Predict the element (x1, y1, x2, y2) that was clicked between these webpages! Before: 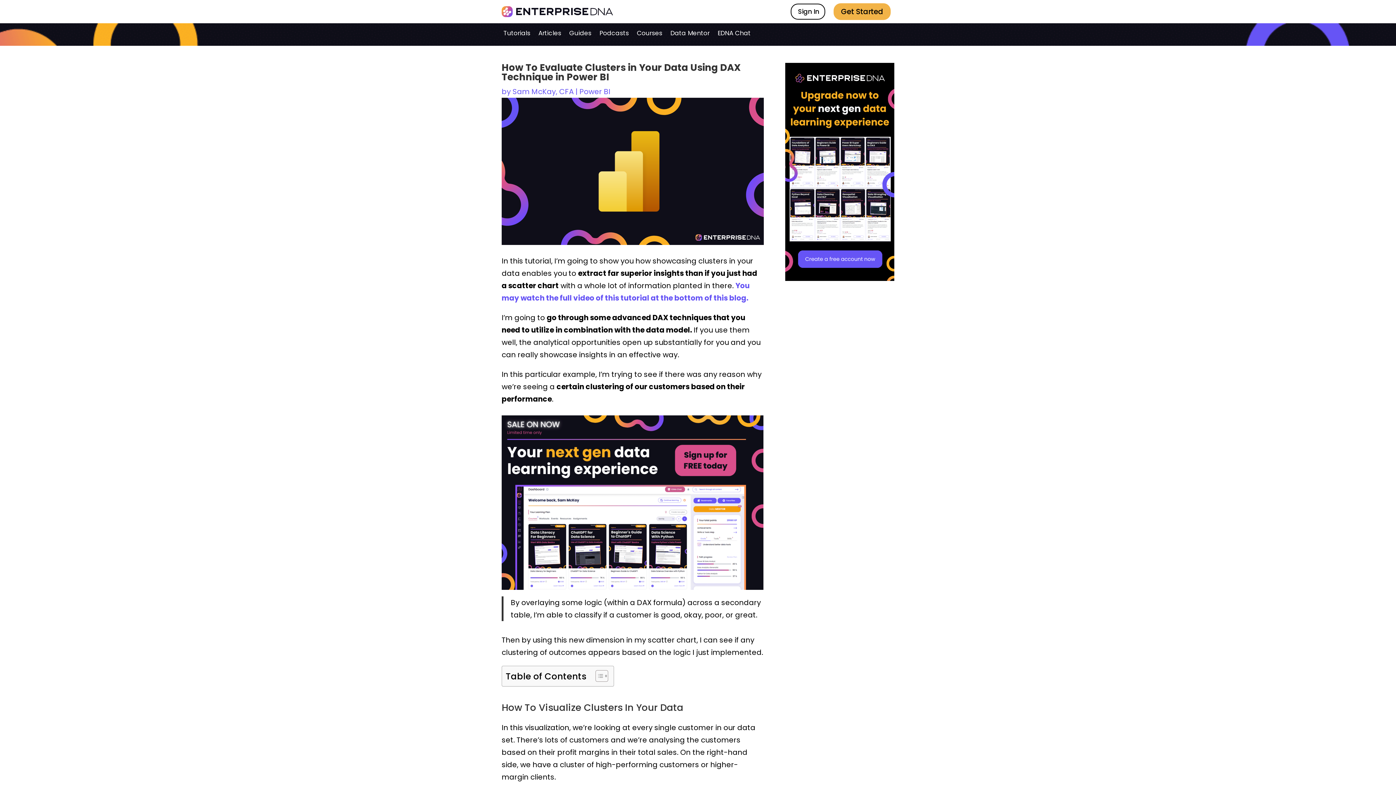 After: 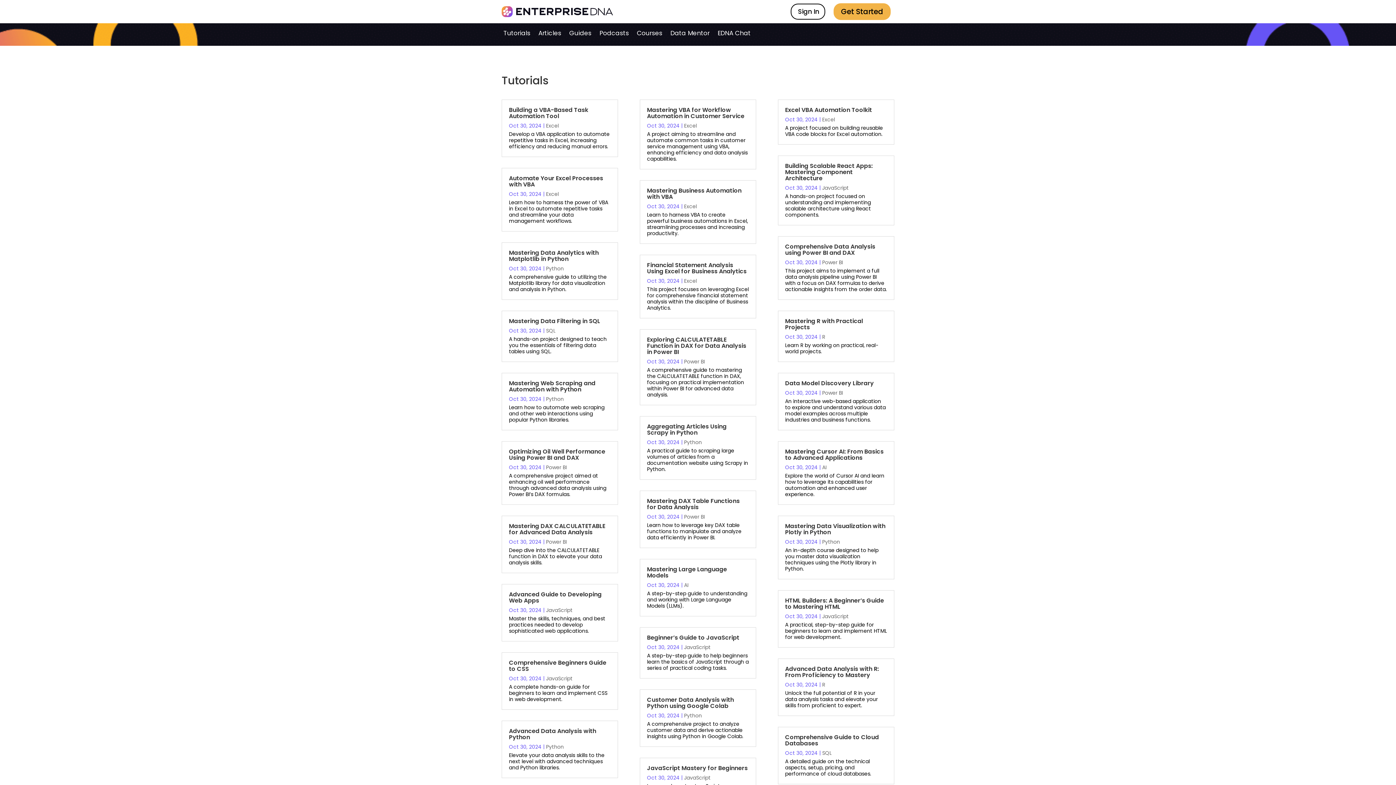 Action: bbox: (503, 30, 530, 38) label: Tutorials